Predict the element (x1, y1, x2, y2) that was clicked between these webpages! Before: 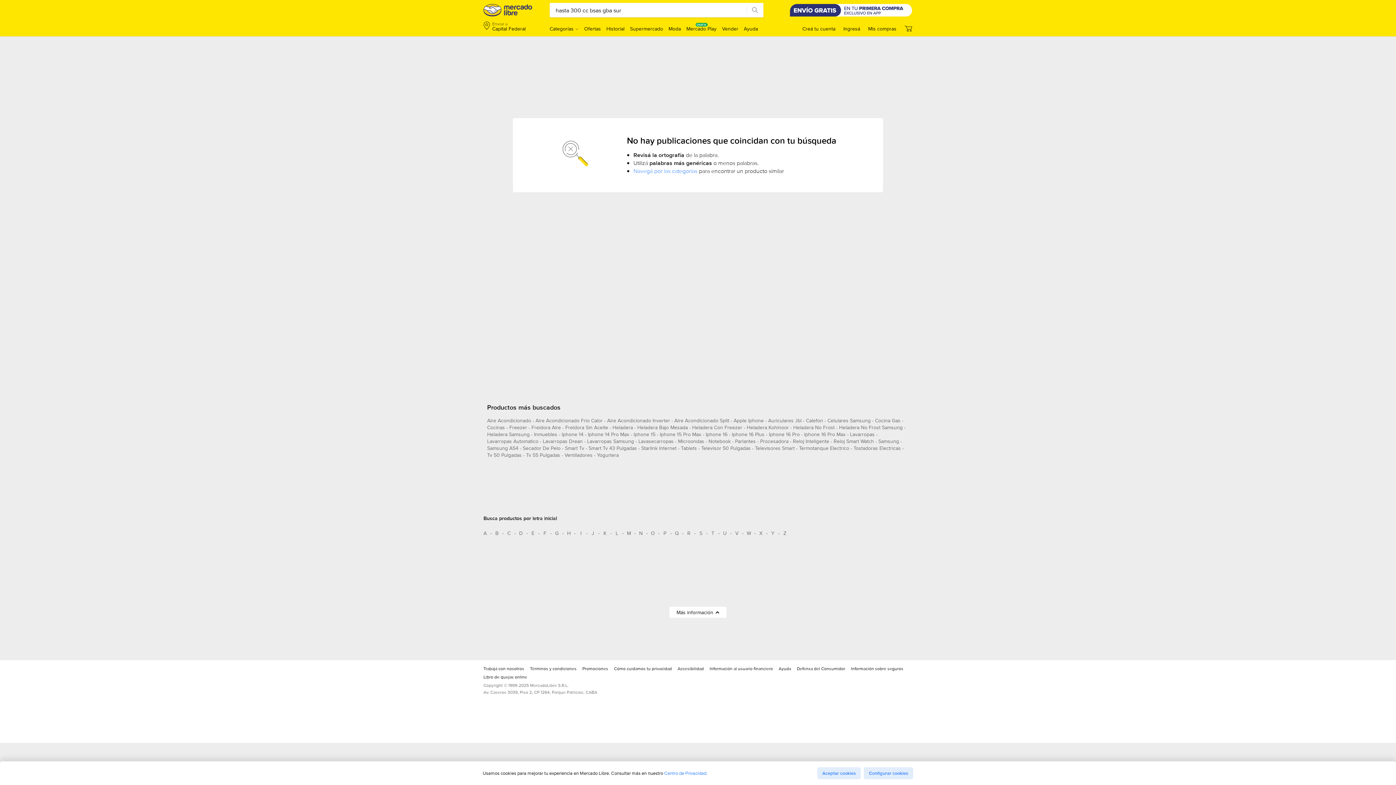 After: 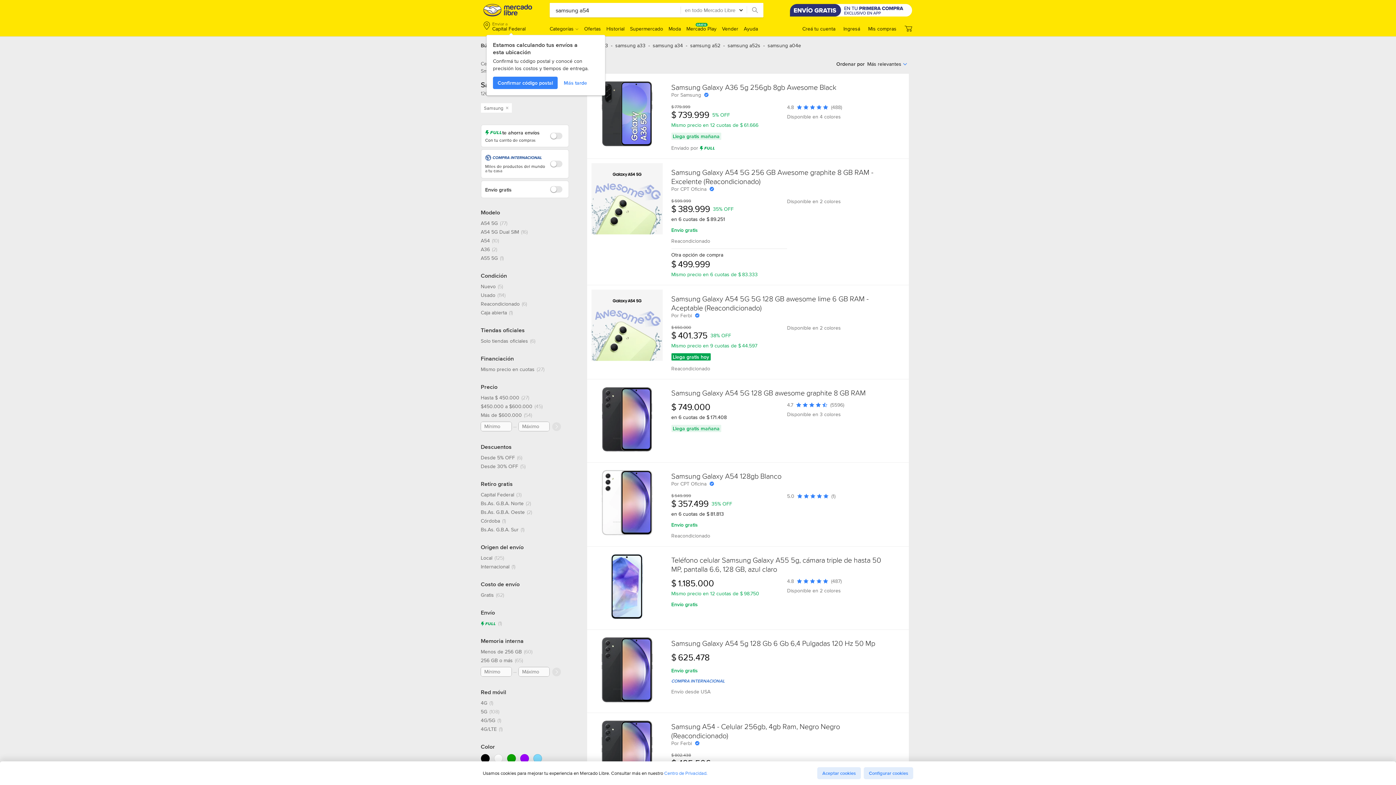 Action: bbox: (487, 444, 518, 454) label: samsung a54